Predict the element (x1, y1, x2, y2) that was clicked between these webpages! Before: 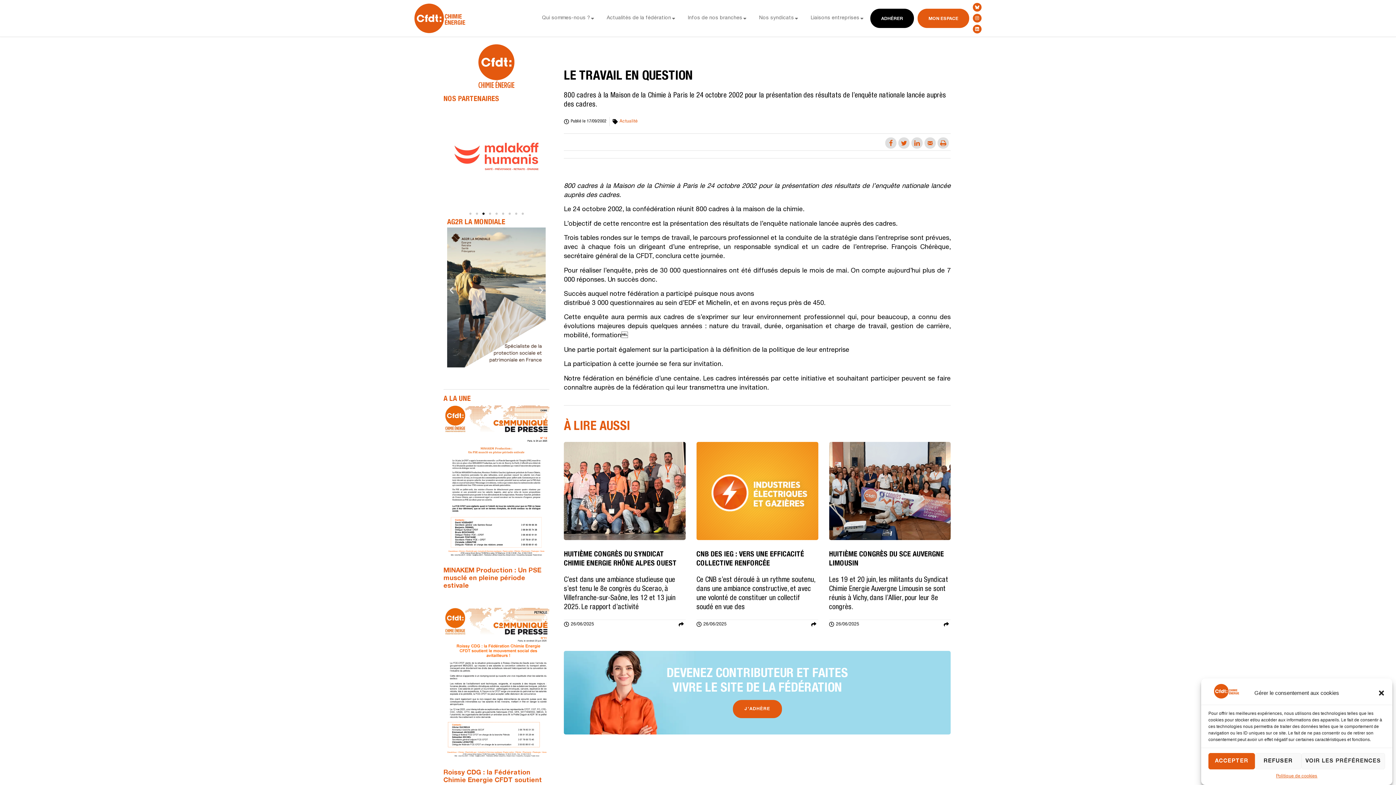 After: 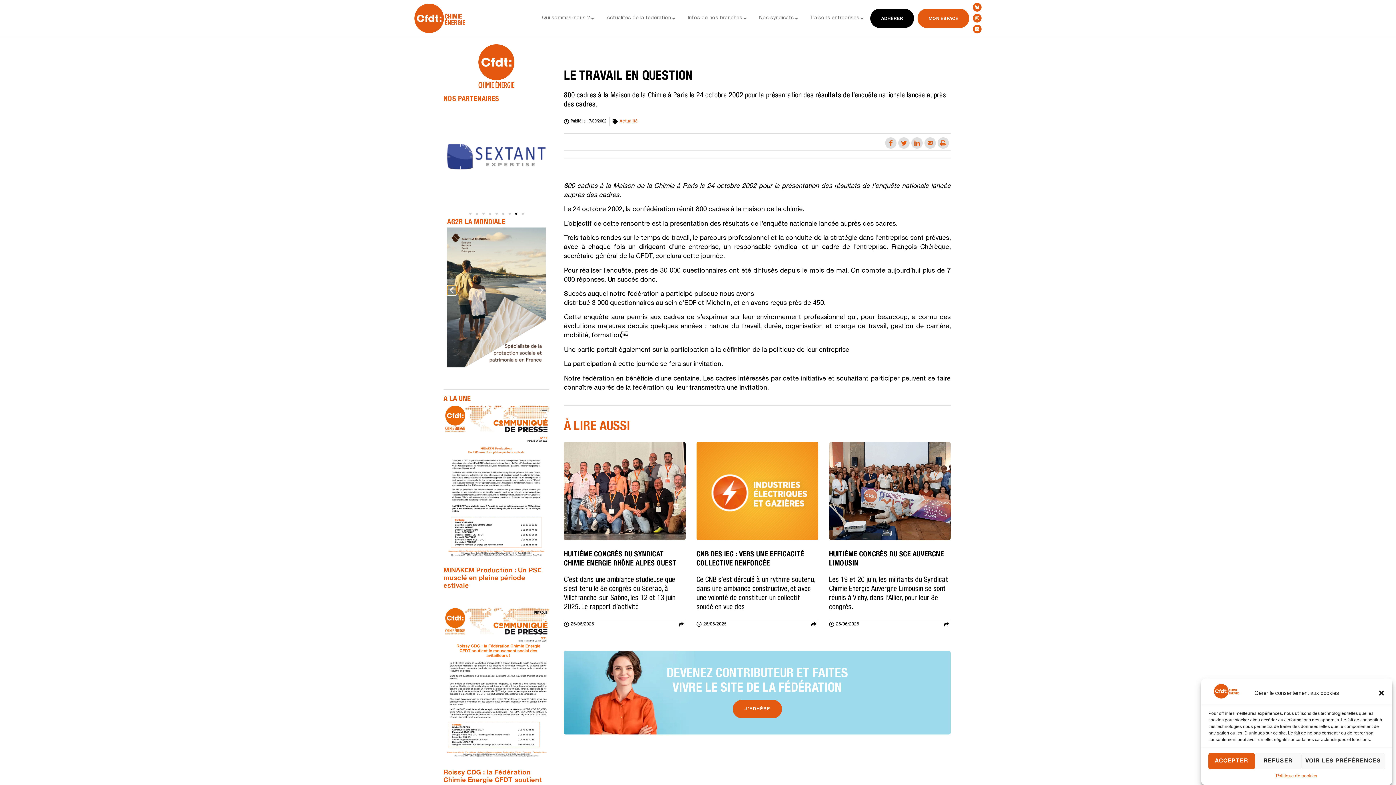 Action: bbox: (447, 285, 456, 295)